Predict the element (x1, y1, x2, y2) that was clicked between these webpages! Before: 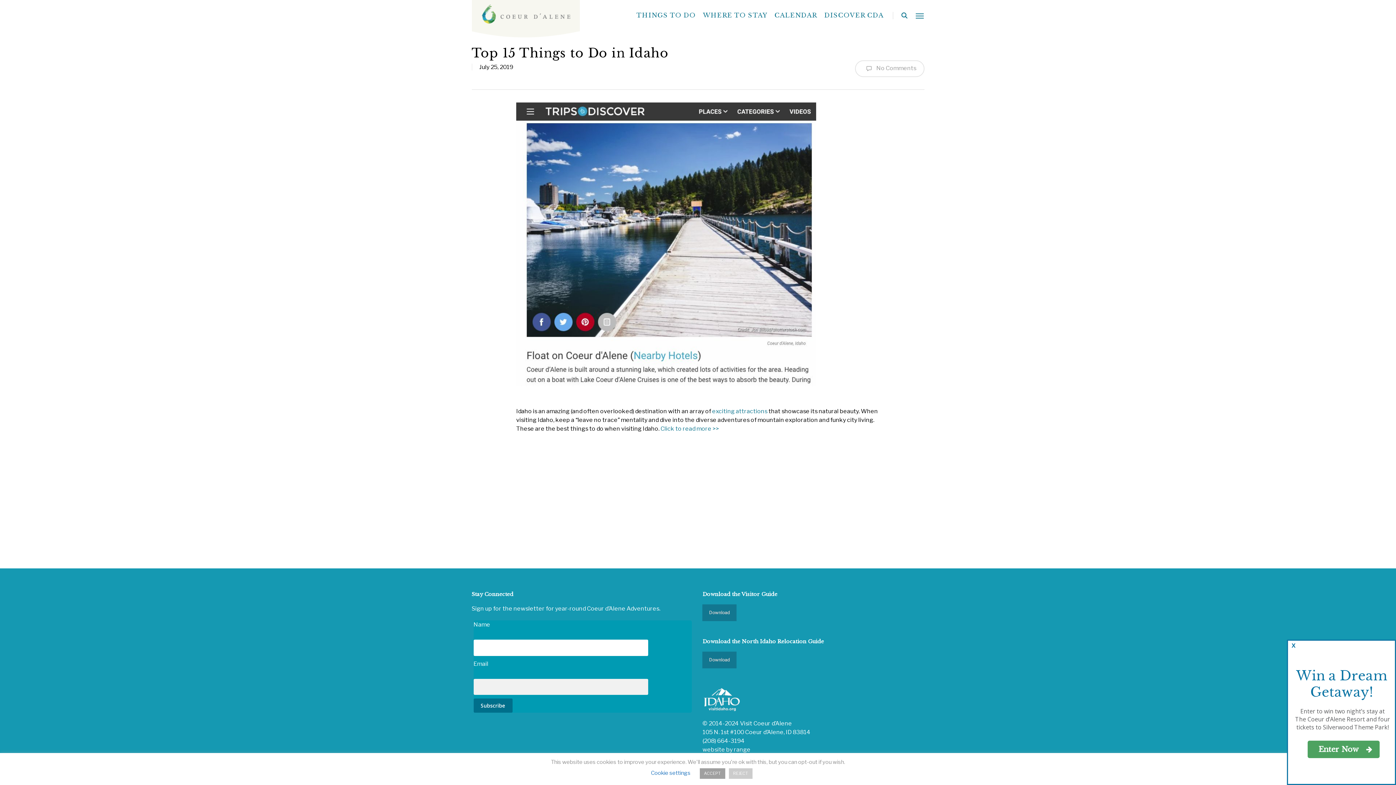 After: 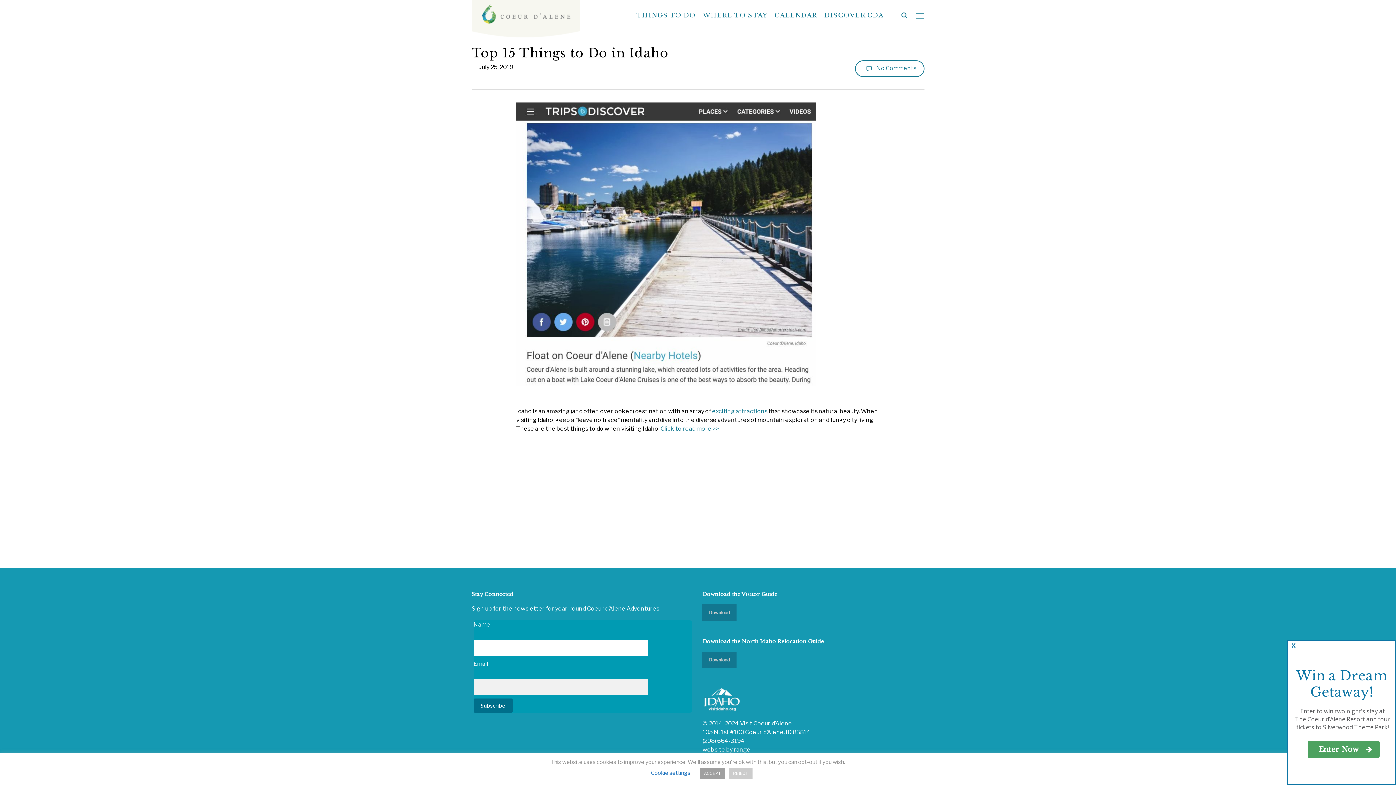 Action: bbox: (855, 60, 924, 77) label:  No Comments